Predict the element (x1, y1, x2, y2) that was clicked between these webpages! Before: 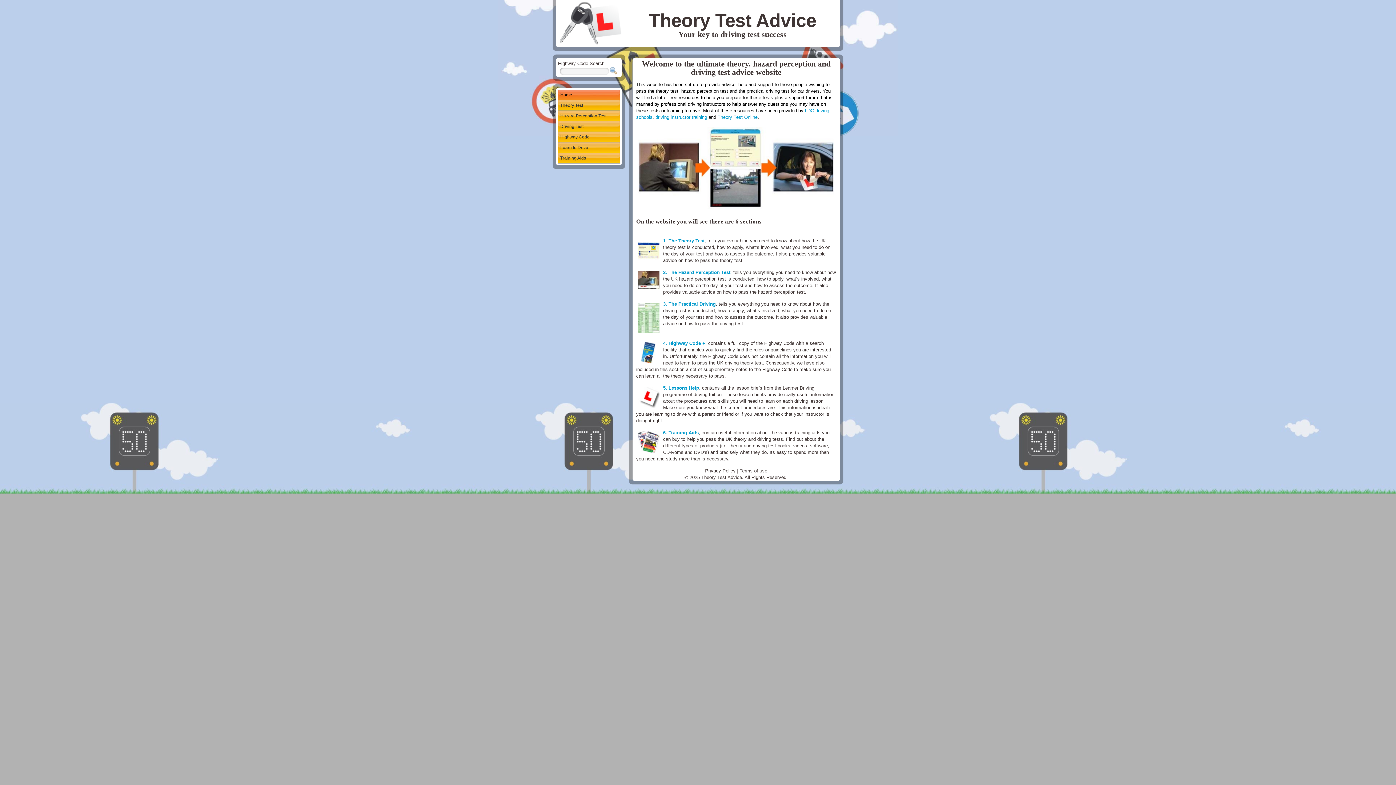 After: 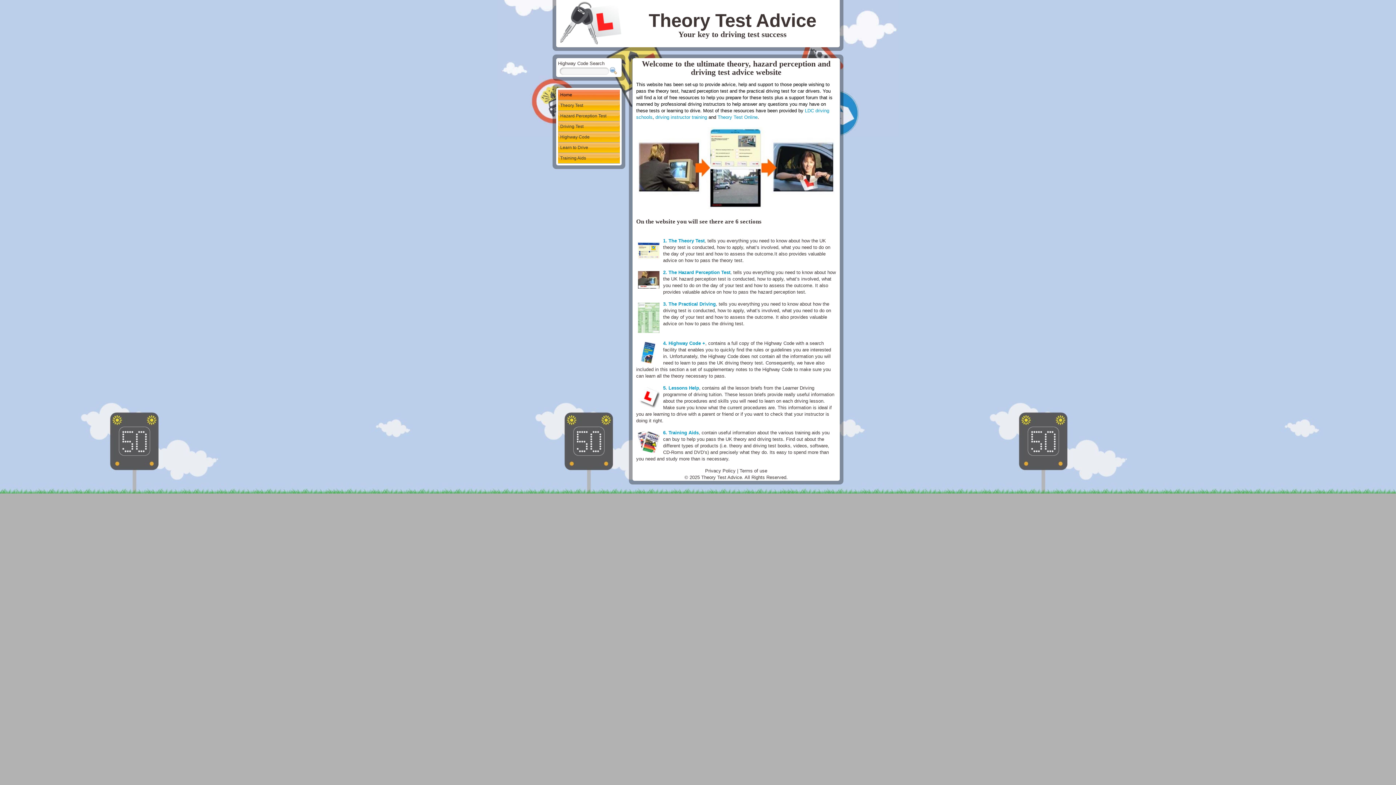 Action: label: Home bbox: (558, 89, 620, 100)